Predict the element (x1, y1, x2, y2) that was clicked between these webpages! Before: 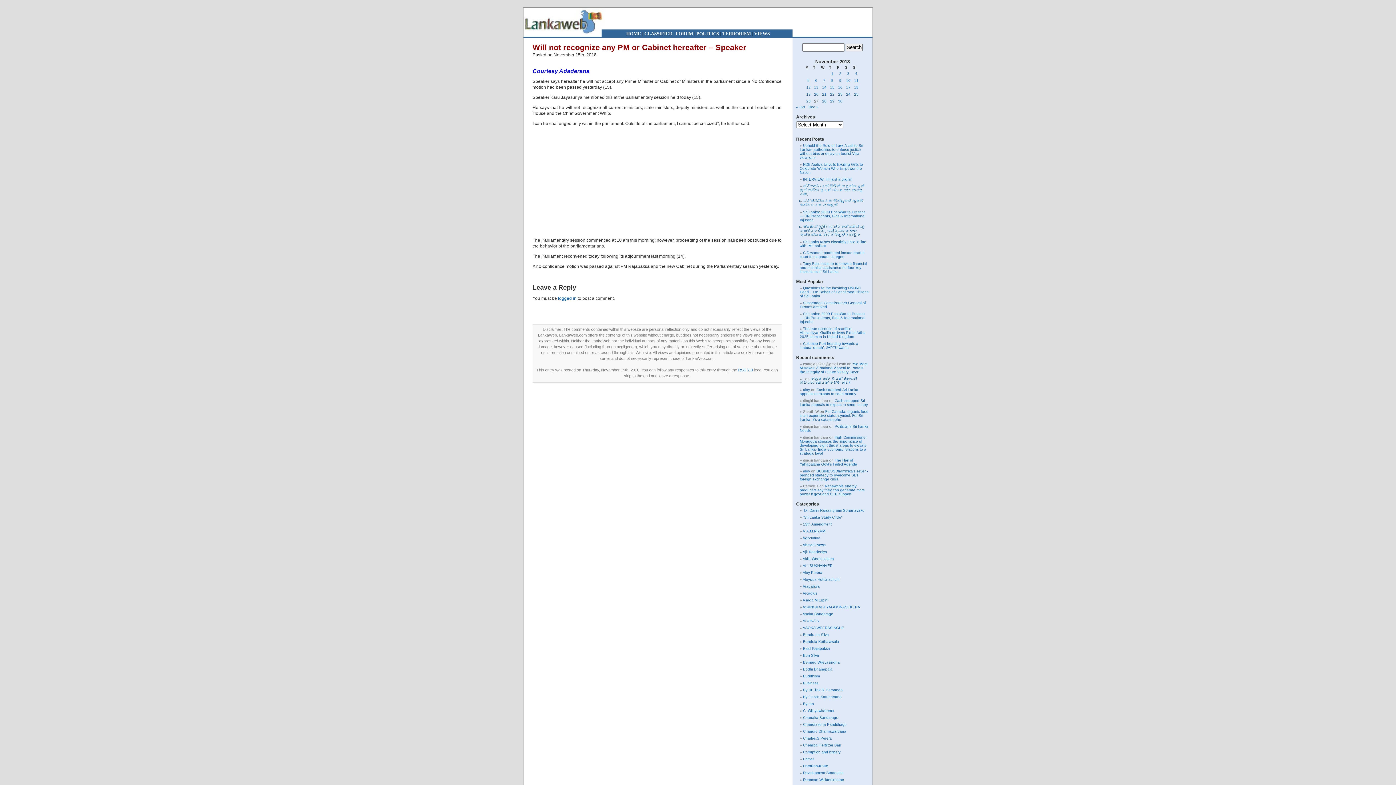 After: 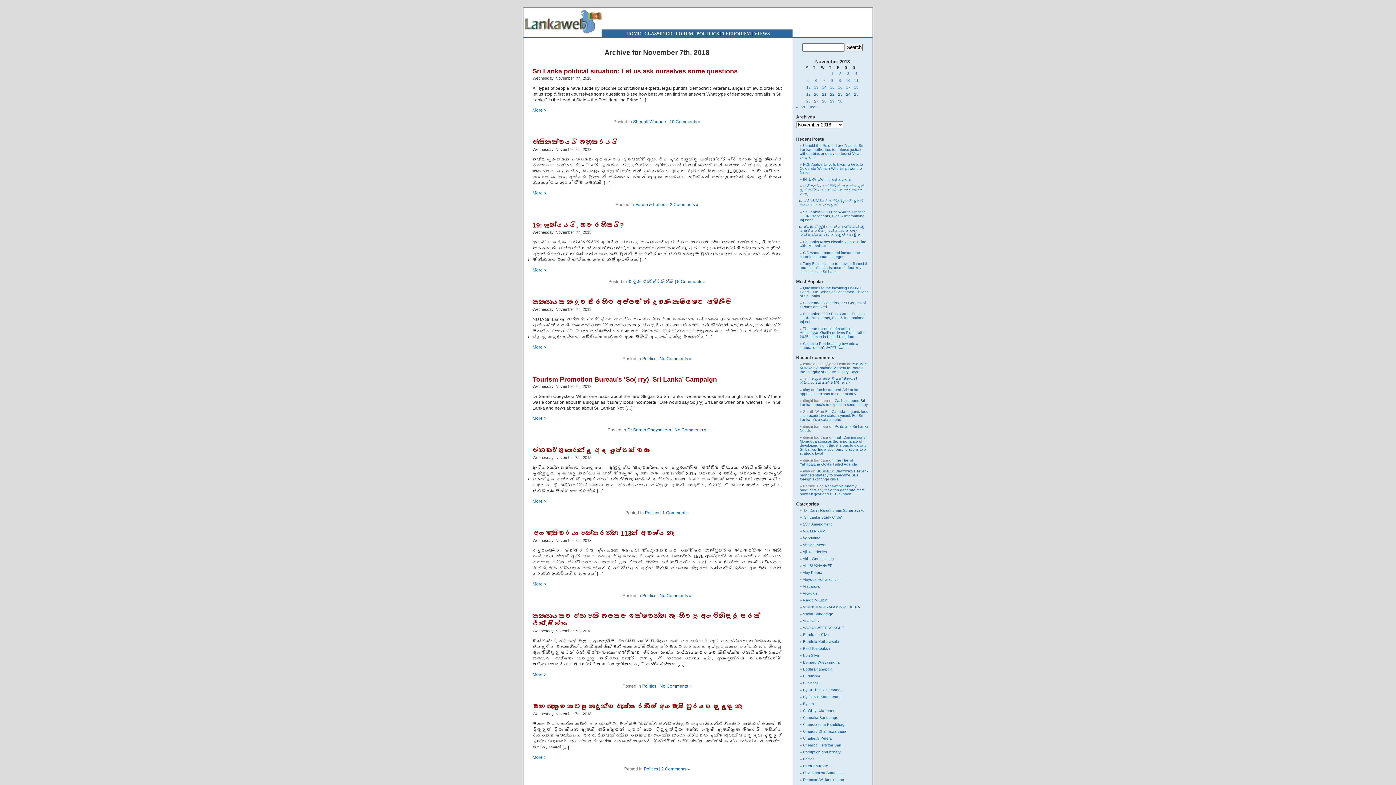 Action: label: Posts published on November 7, 2018 bbox: (820, 78, 828, 82)